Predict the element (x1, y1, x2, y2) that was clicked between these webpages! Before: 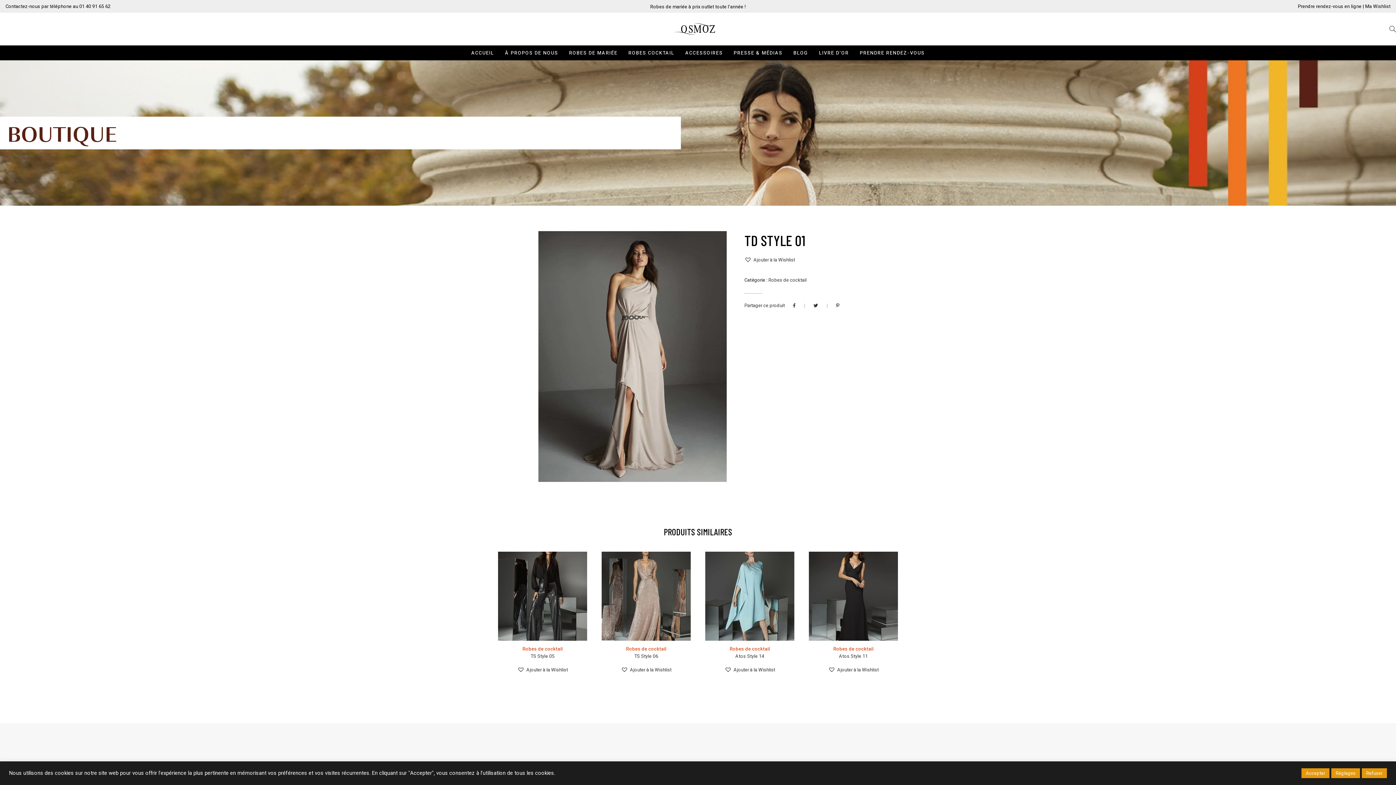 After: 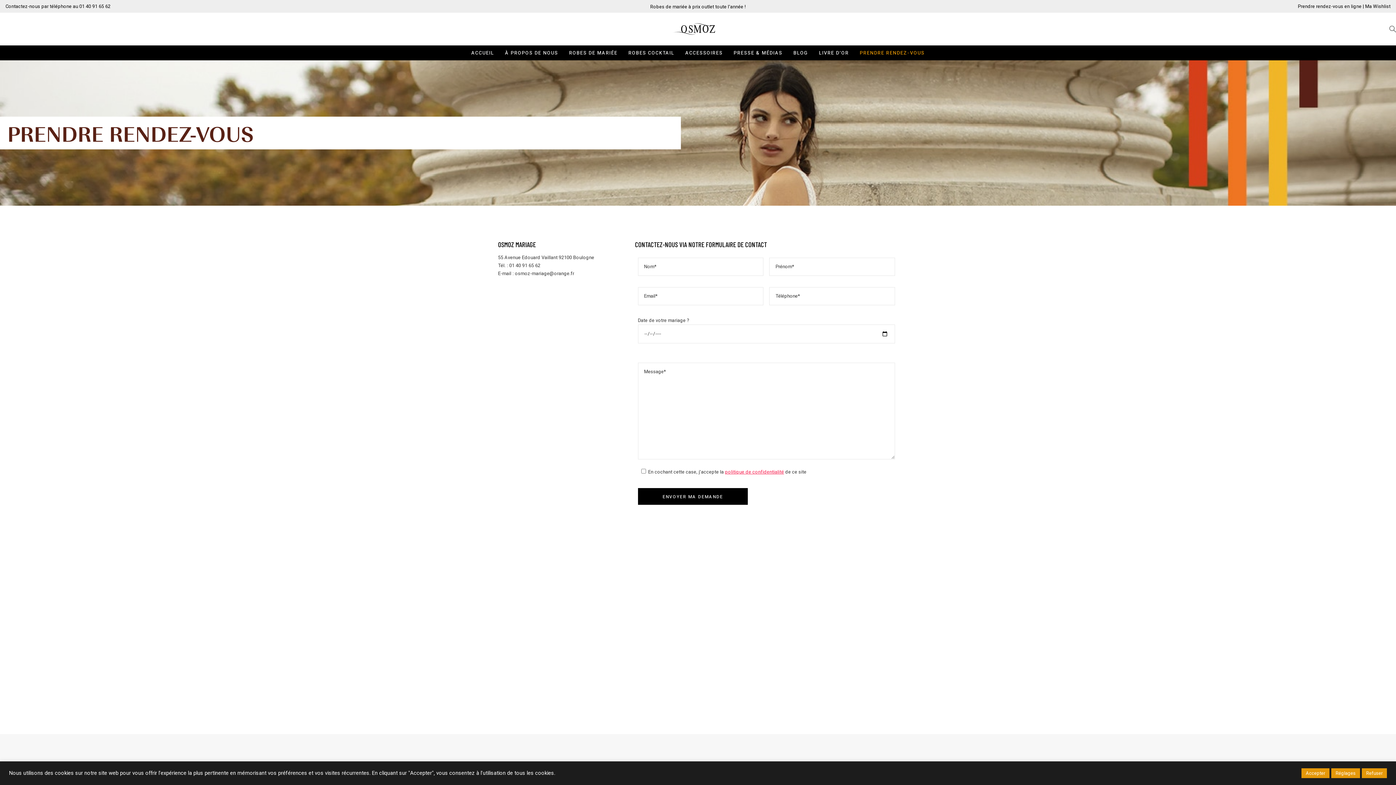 Action: bbox: (1298, 2, 1361, 9) label: Prendre rendez-vous en ligne